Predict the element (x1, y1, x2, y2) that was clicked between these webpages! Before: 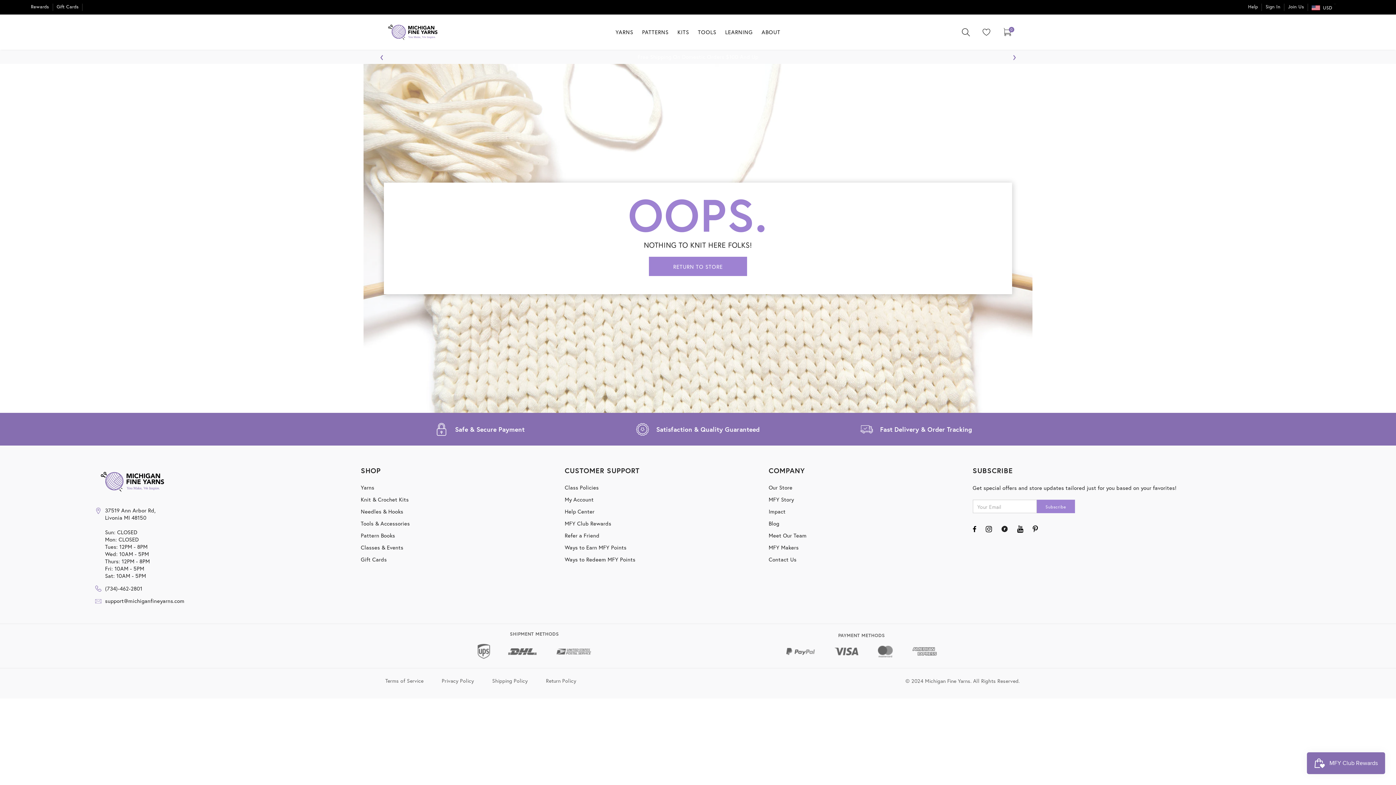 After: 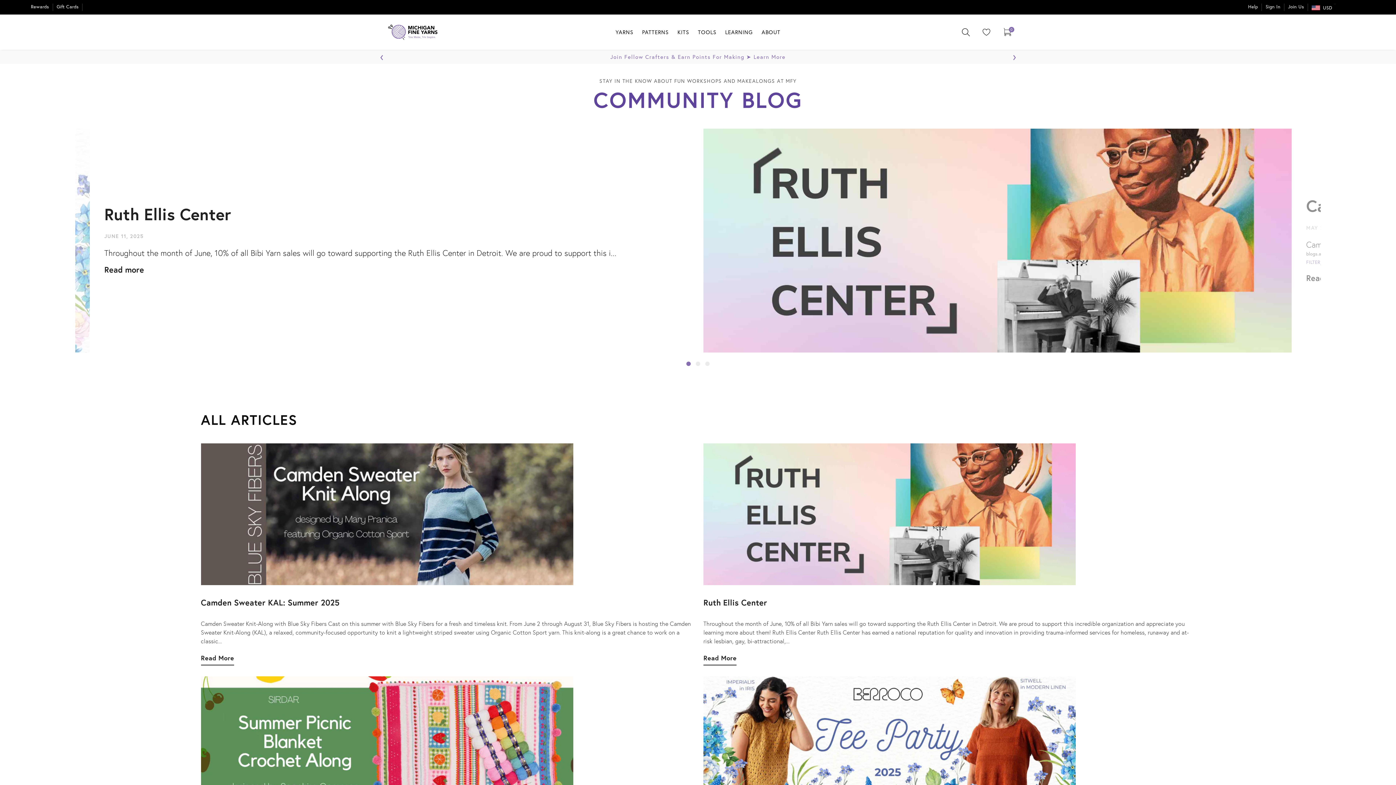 Action: bbox: (768, 520, 779, 527) label: Go to https://michiganfineyarns.com/blogs/community